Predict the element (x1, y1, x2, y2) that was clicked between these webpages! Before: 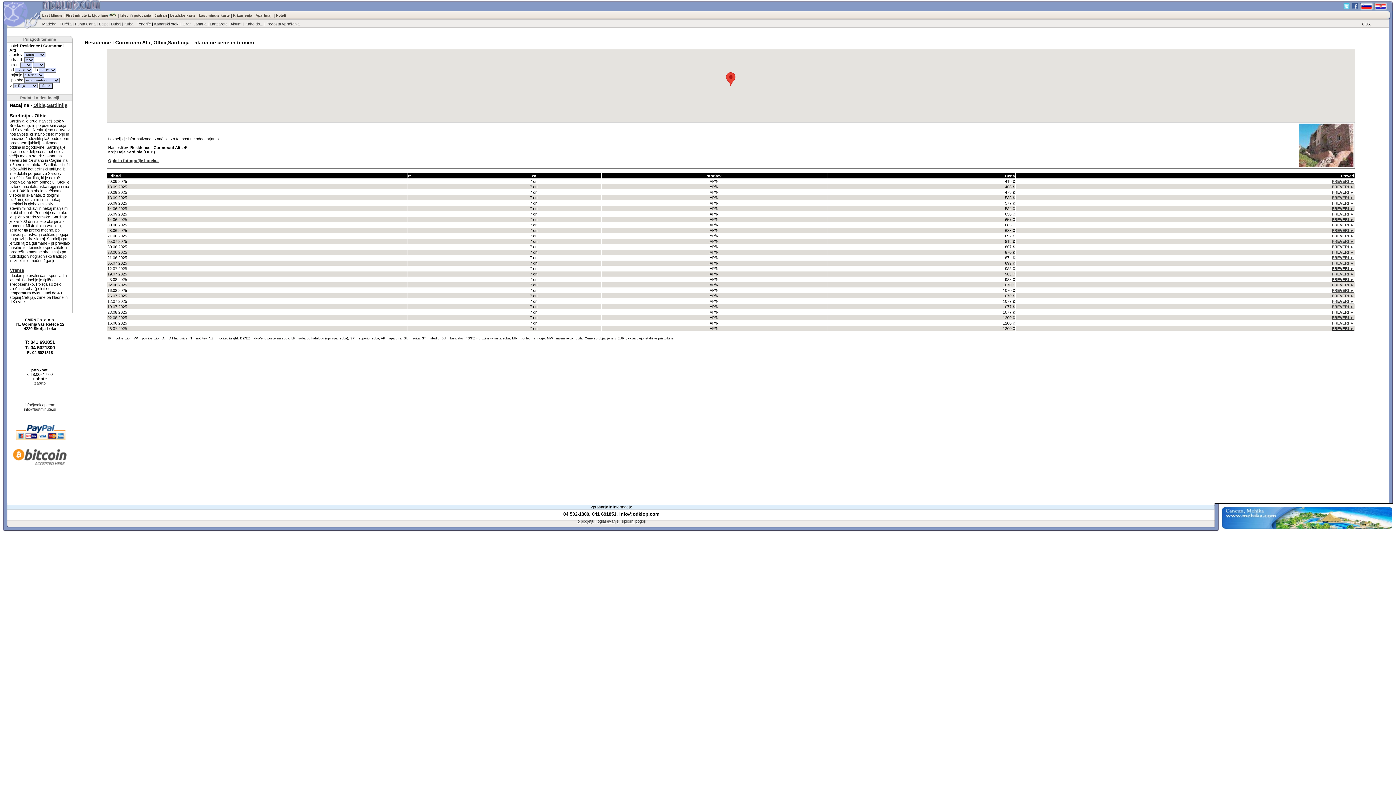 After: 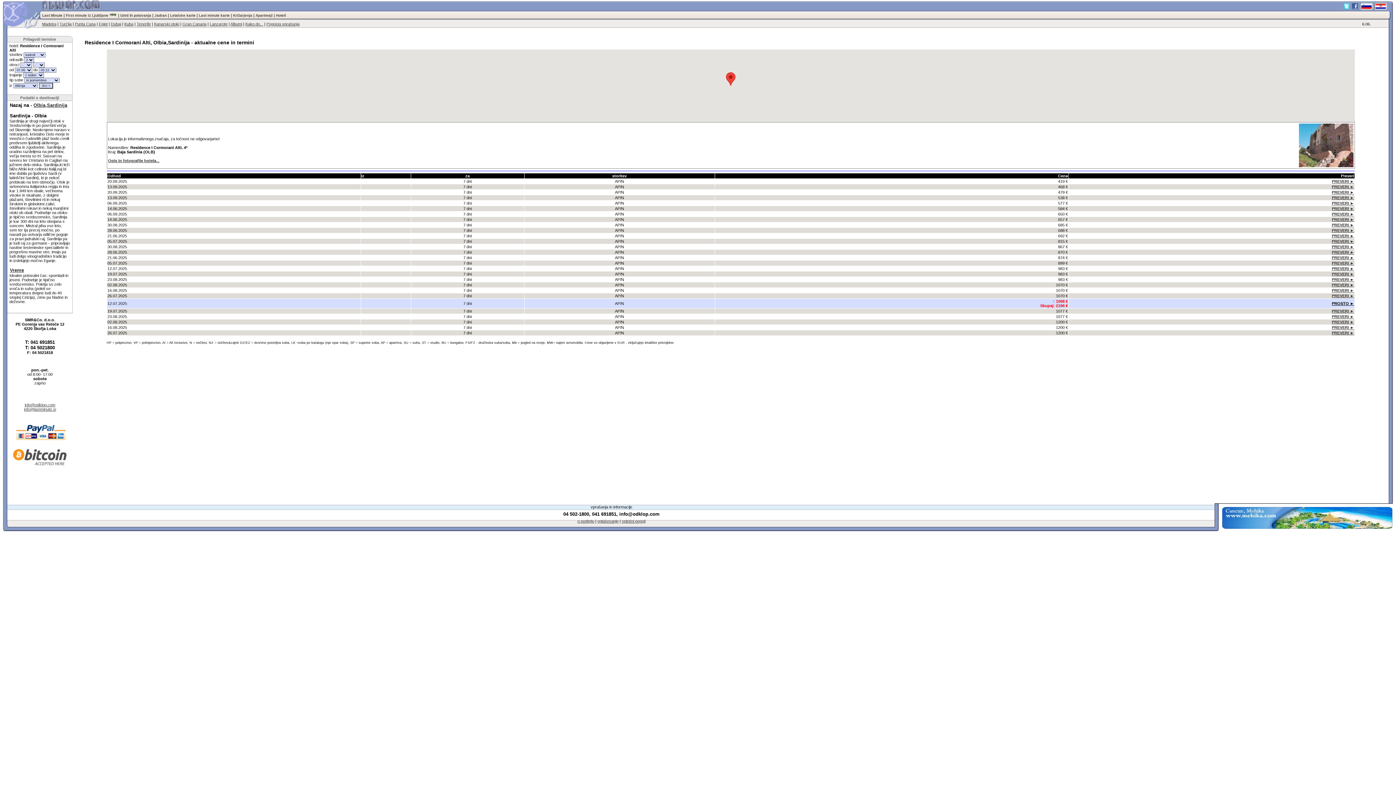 Action: bbox: (1332, 299, 1354, 303) label: PREVERI ►